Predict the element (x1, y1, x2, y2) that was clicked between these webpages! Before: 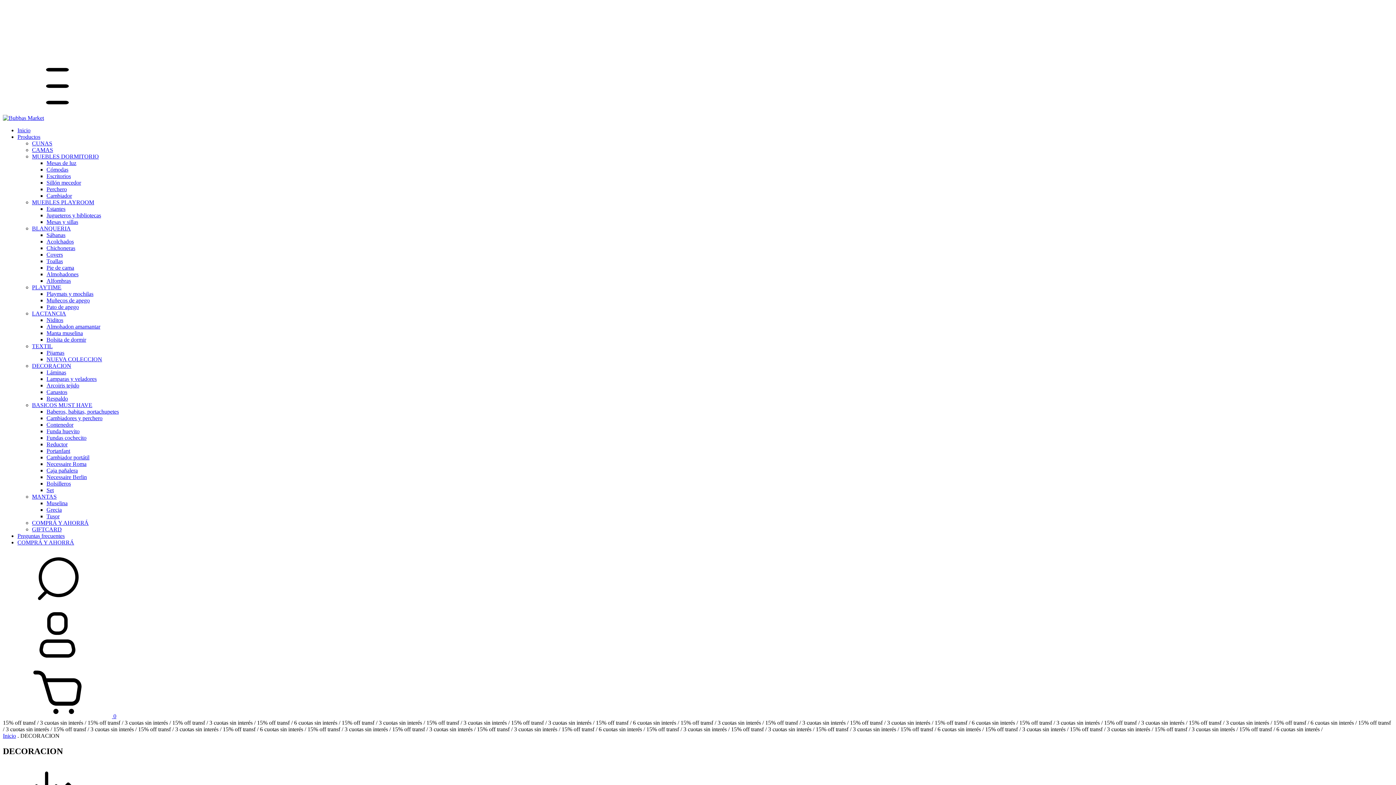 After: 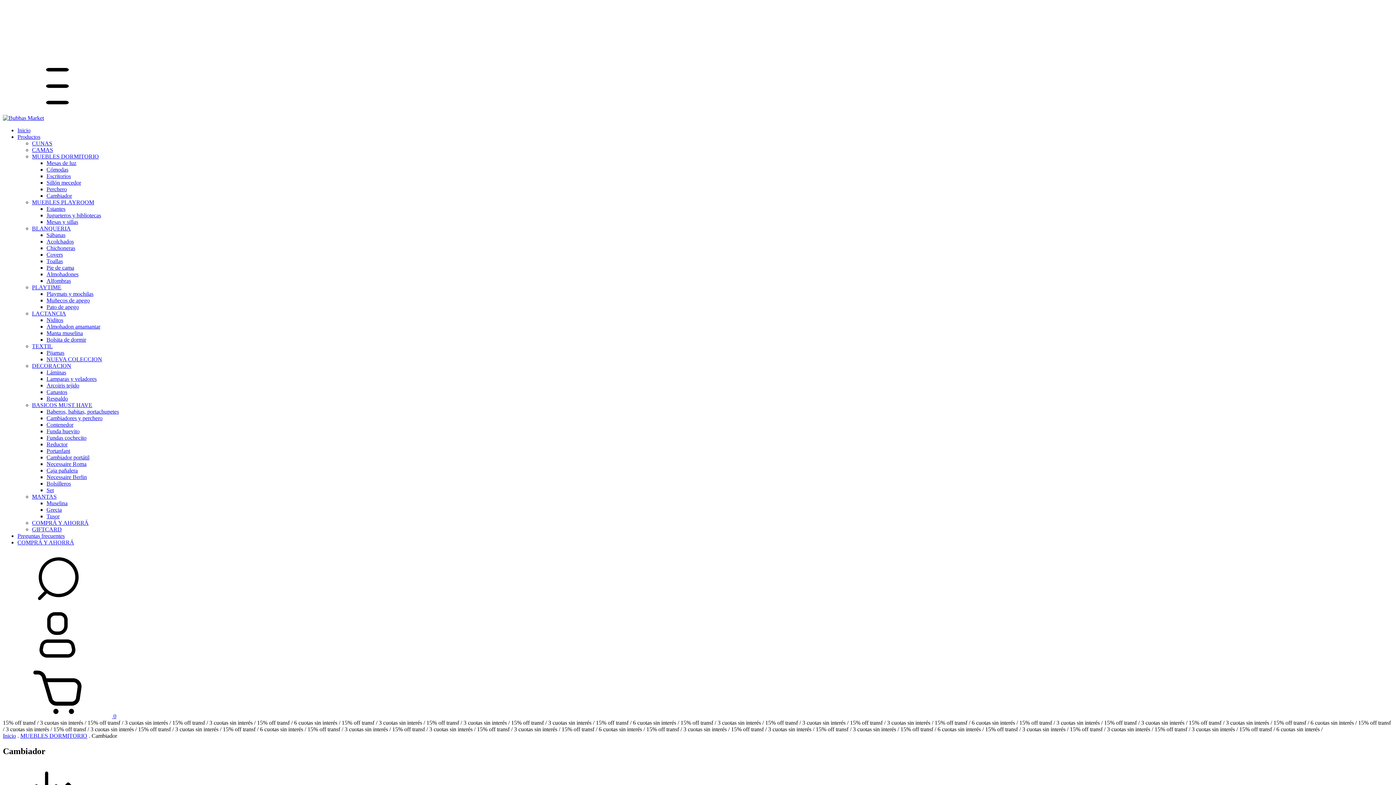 Action: bbox: (46, 192, 72, 198) label: Cambiador